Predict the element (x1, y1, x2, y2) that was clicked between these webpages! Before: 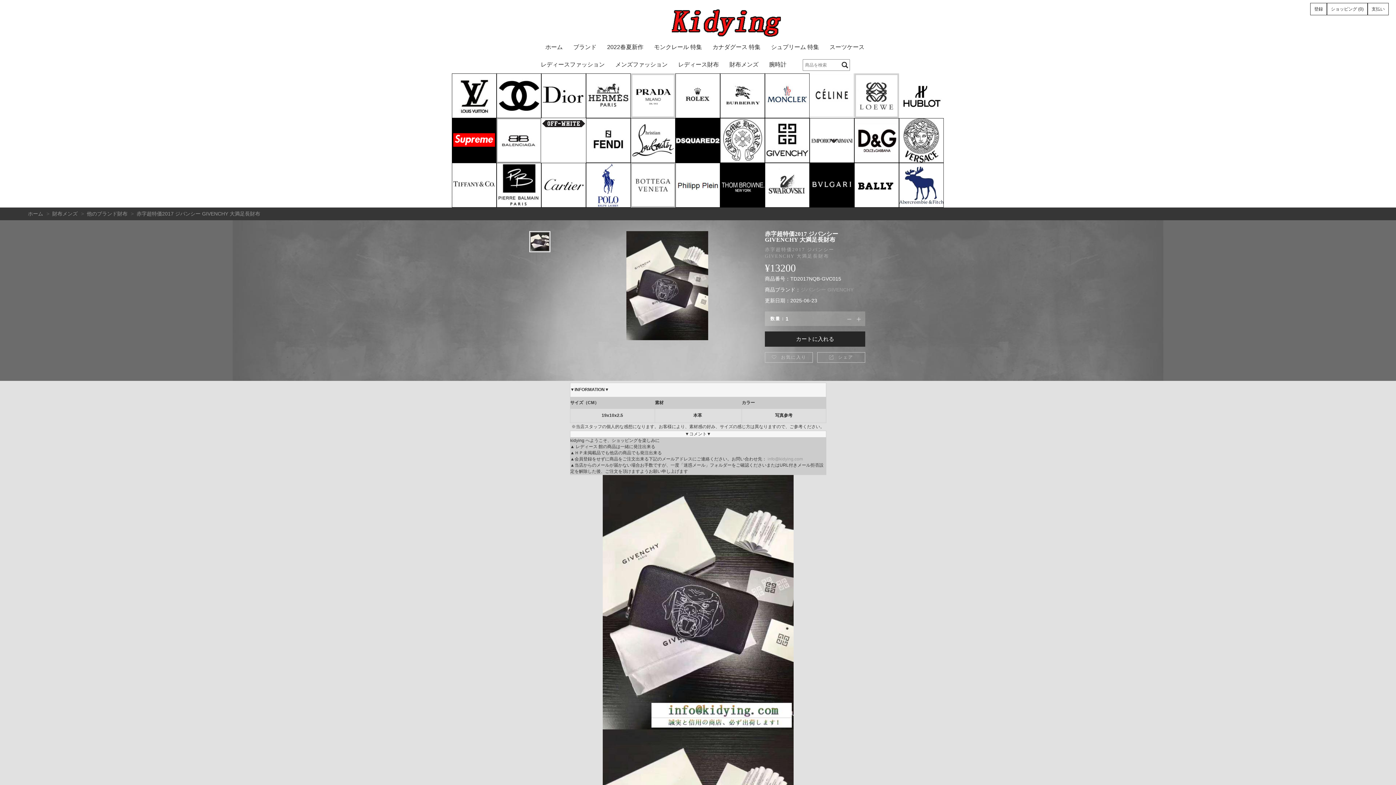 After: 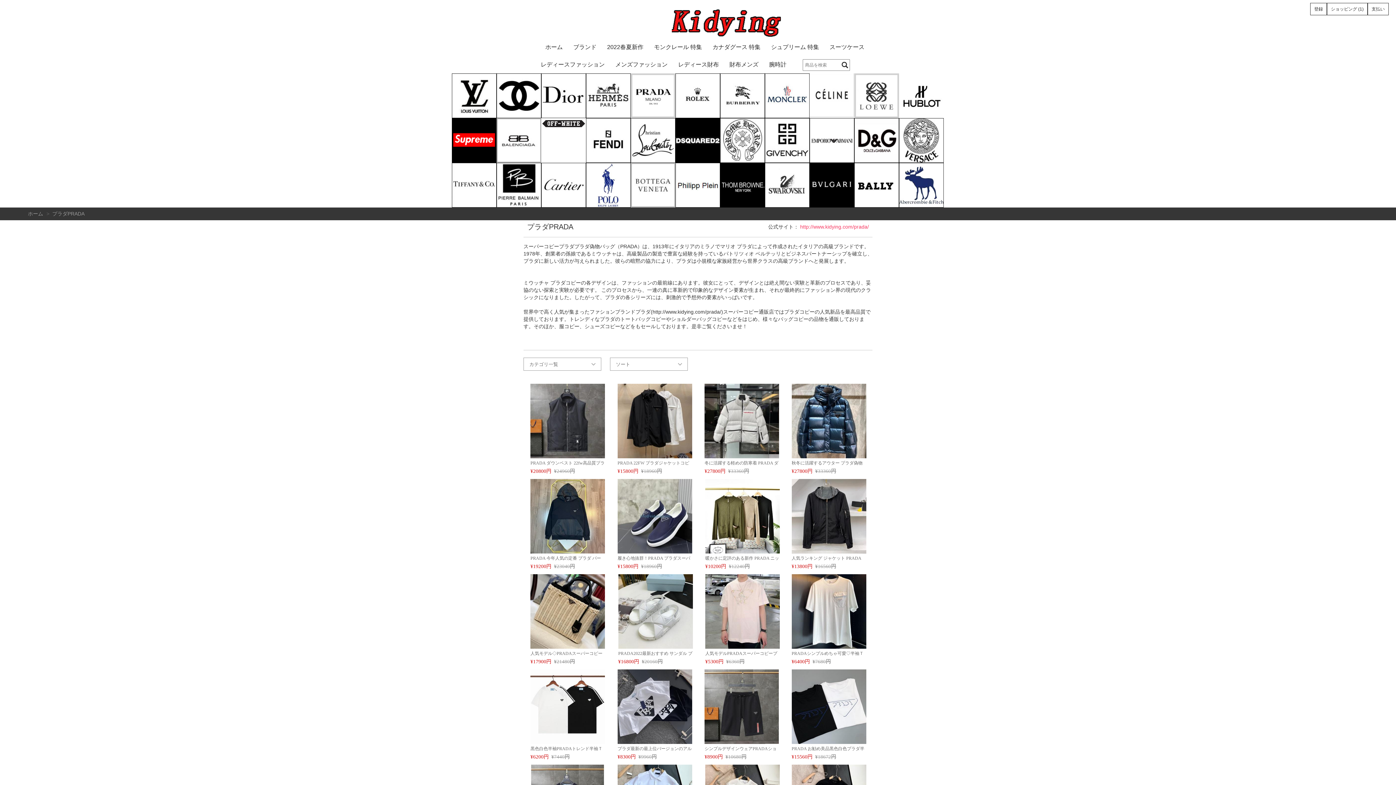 Action: bbox: (630, 73, 675, 118)